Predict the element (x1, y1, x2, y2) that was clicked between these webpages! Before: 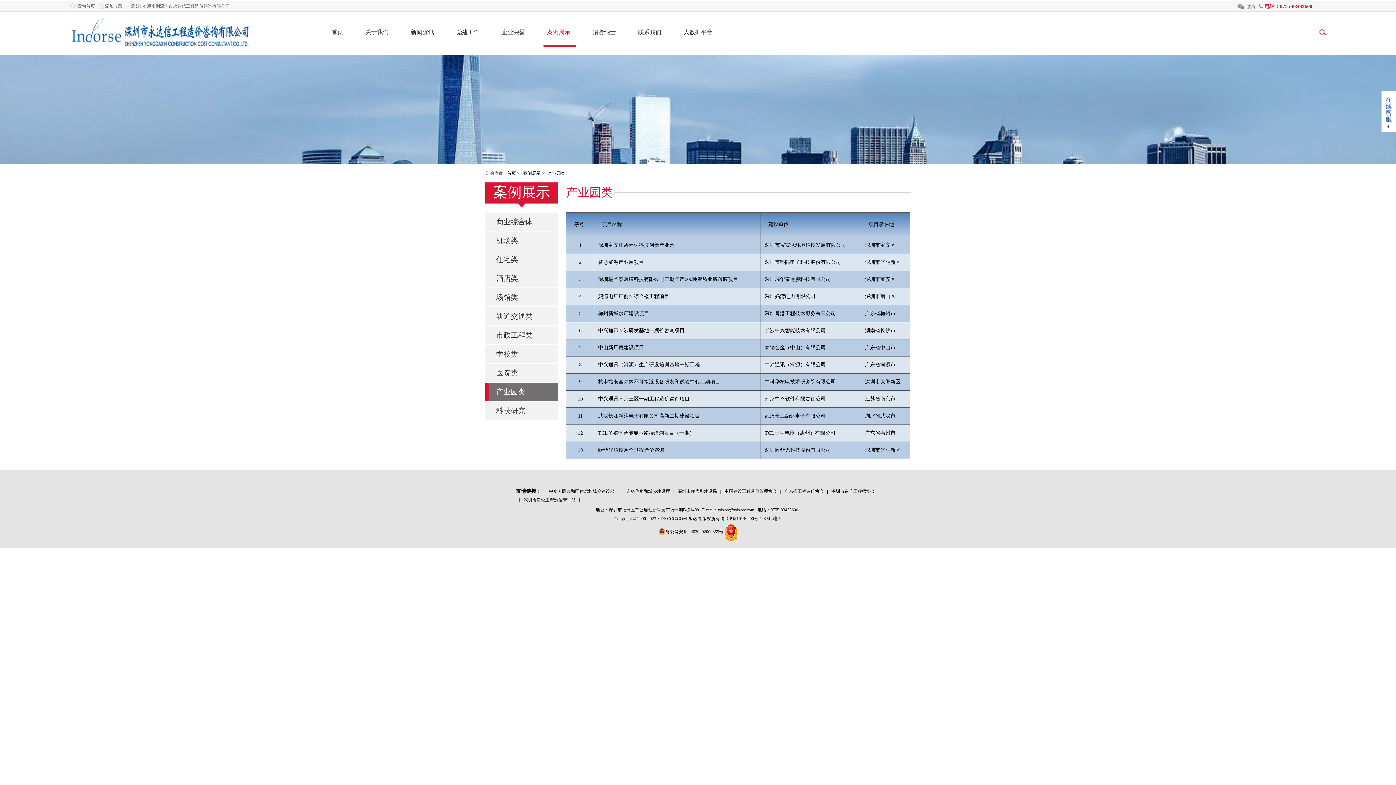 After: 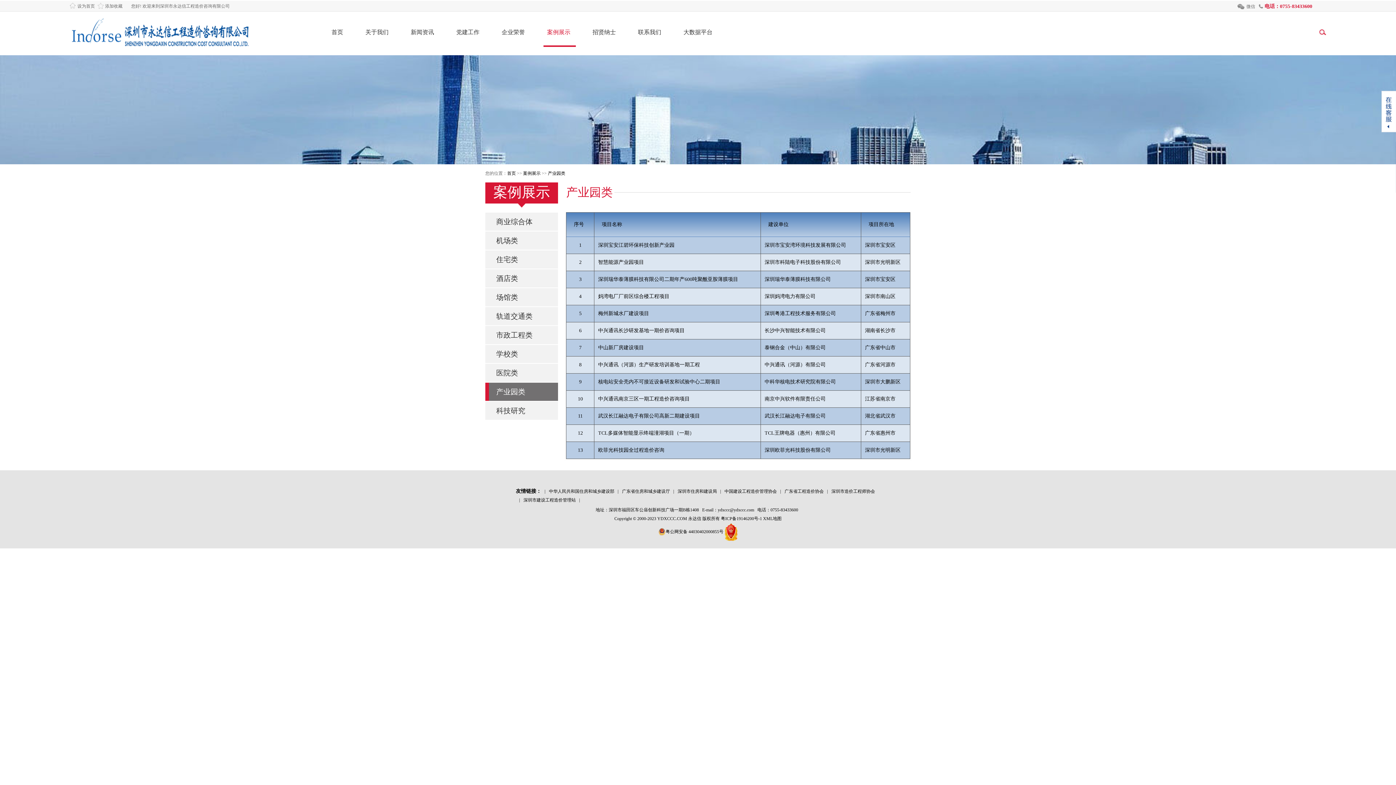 Action: bbox: (105, 3, 122, 8) label: 添加收藏